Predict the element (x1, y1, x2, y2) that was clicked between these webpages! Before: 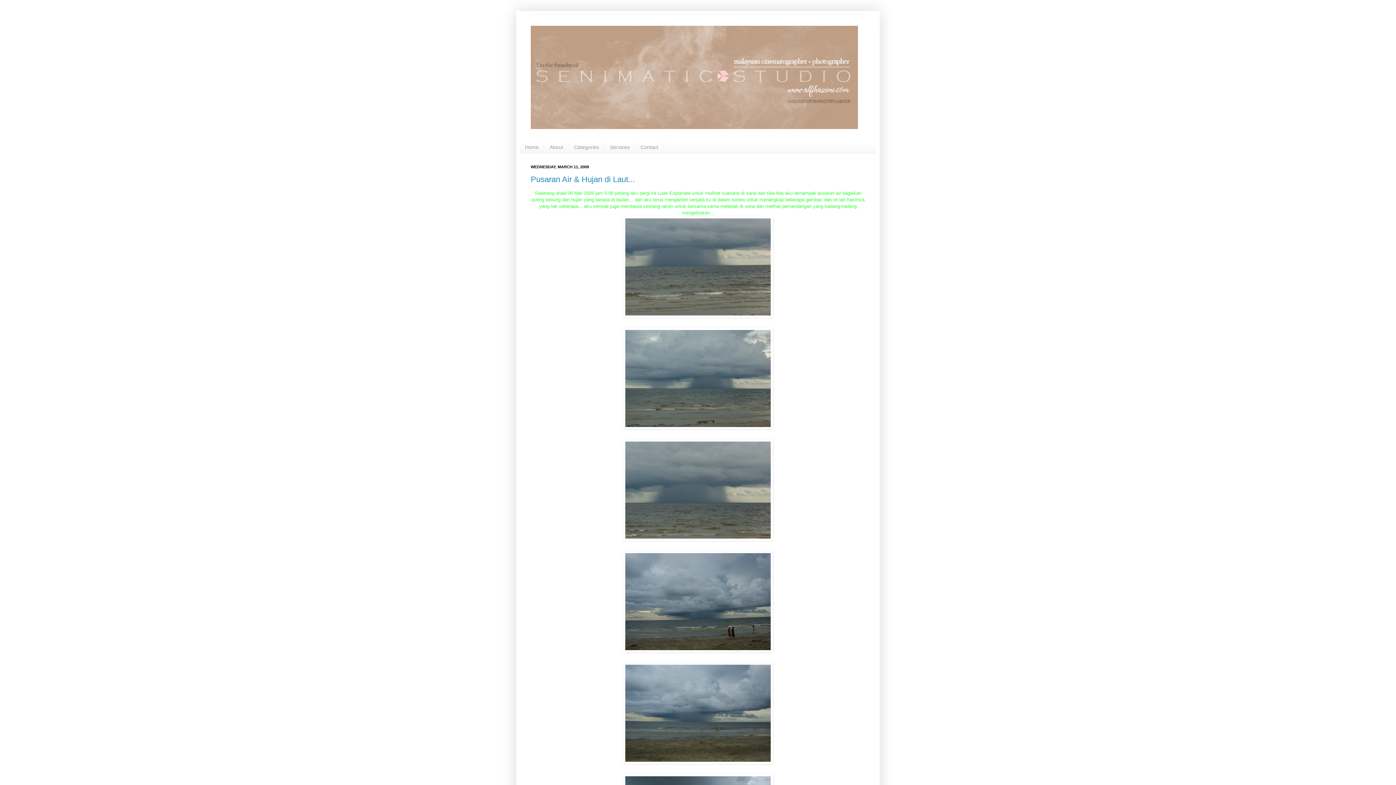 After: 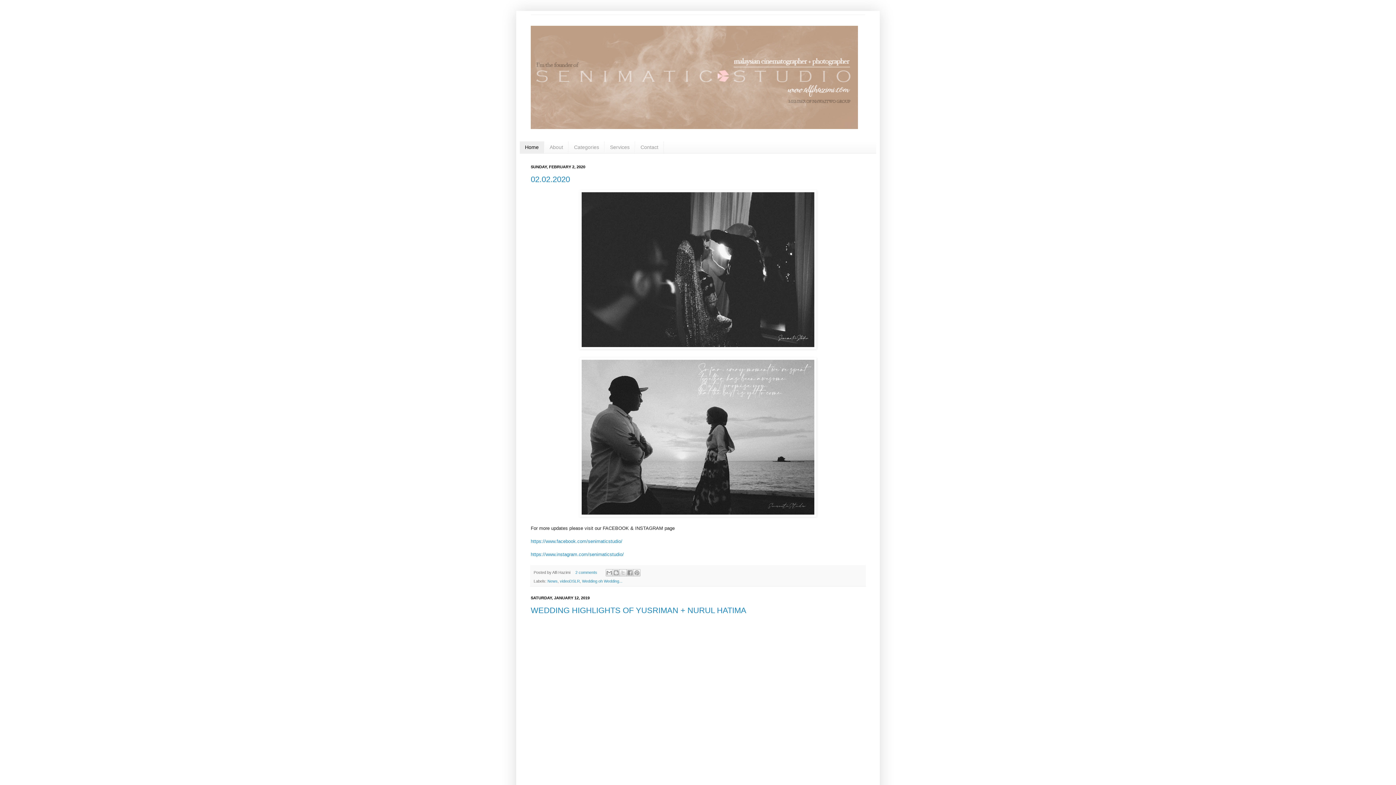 Action: label: Home bbox: (520, 141, 544, 153)